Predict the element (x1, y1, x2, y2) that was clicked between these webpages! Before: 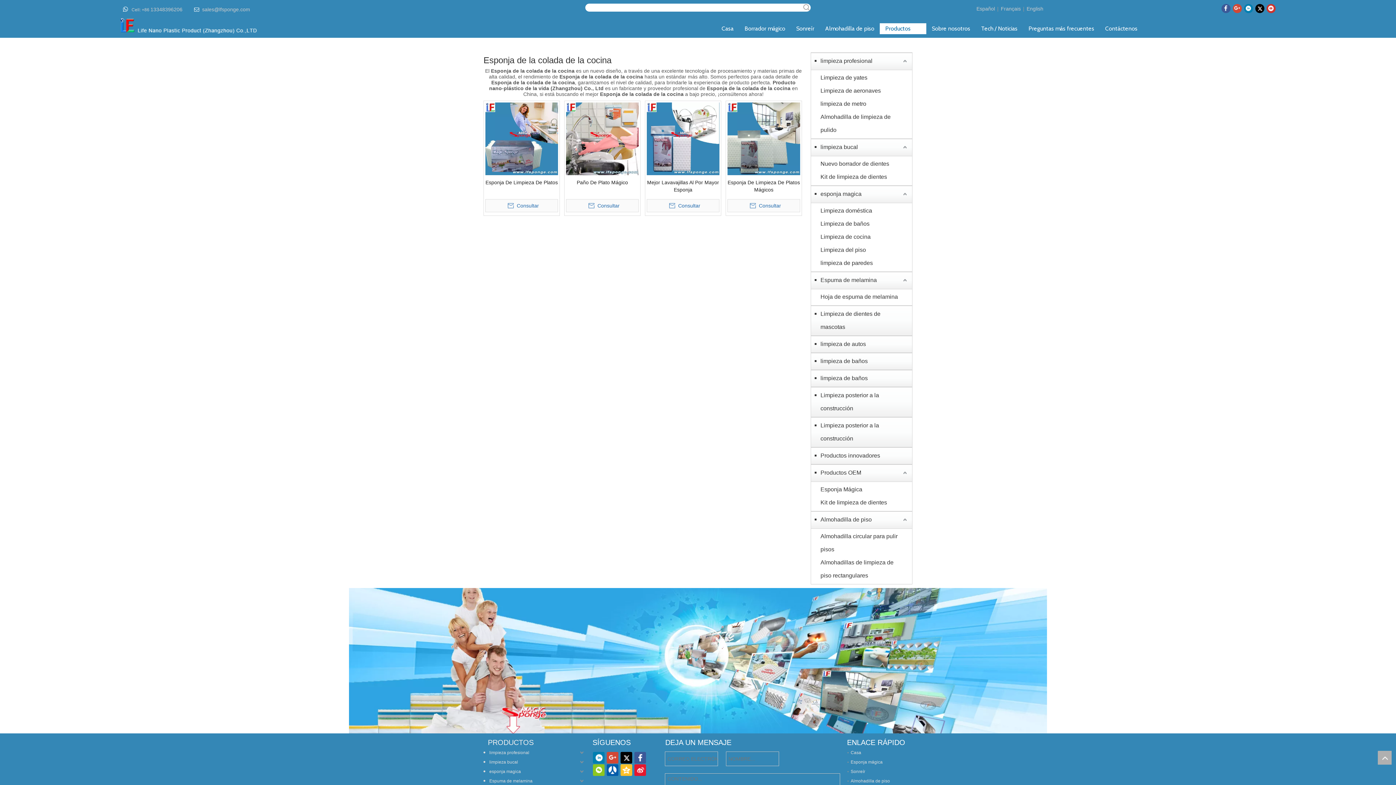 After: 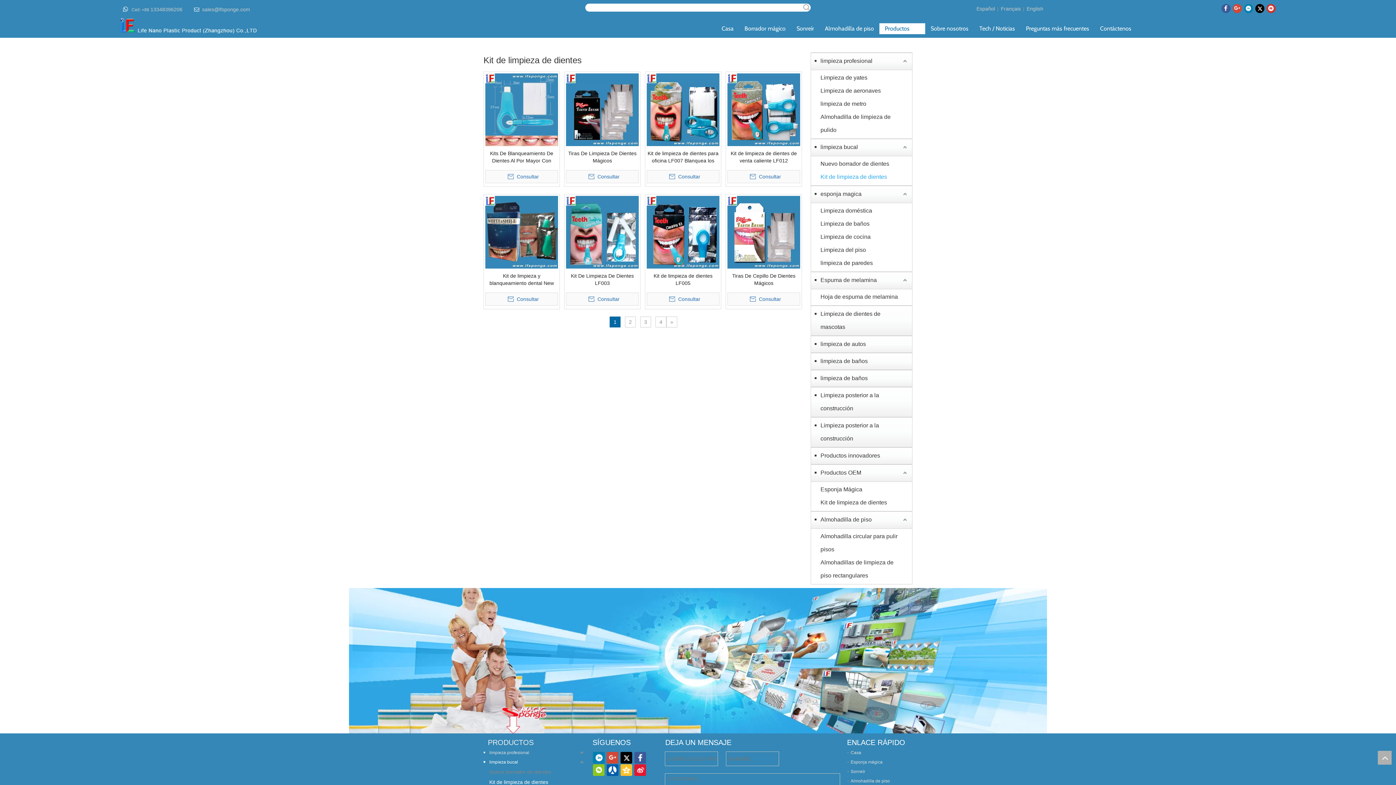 Action: label: Kit de limpieza de dientes bbox: (820, 170, 908, 183)